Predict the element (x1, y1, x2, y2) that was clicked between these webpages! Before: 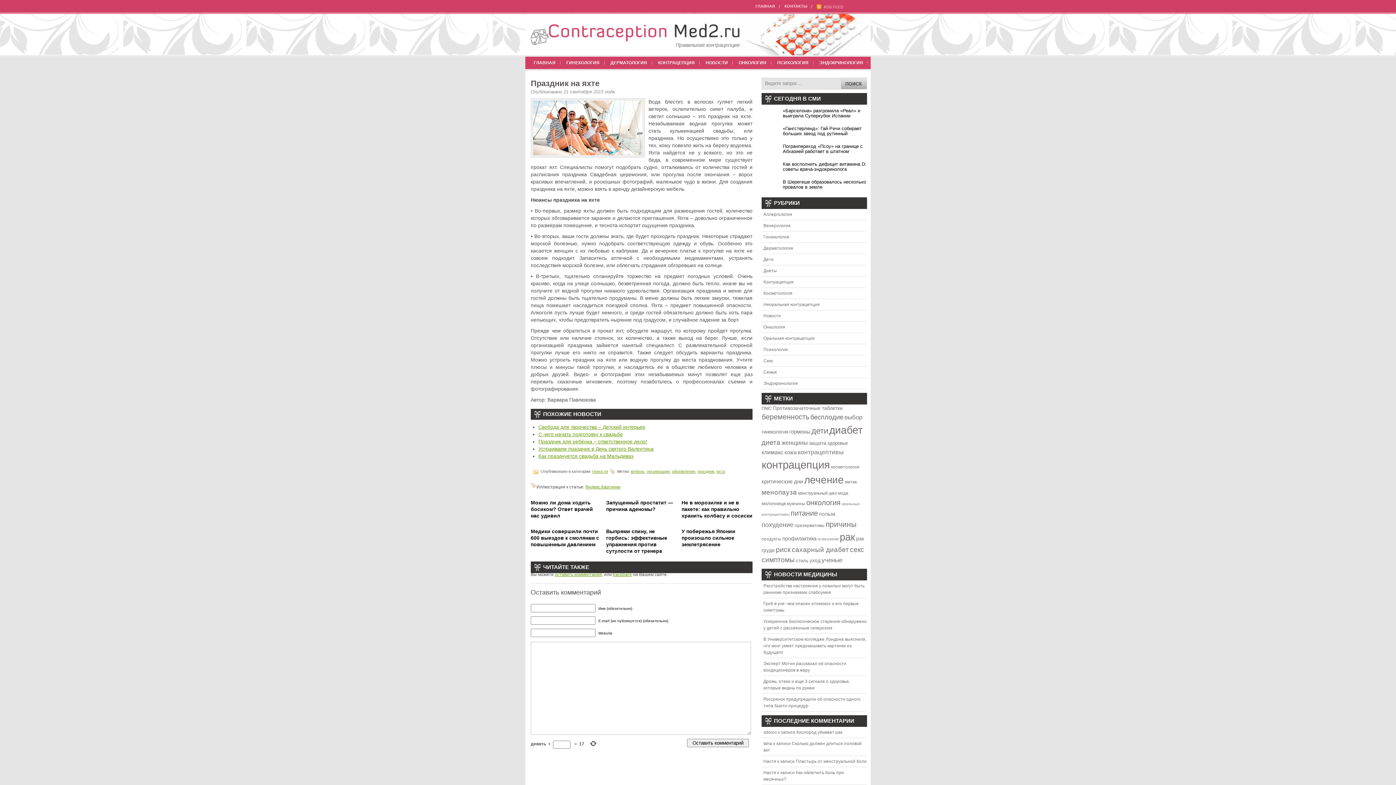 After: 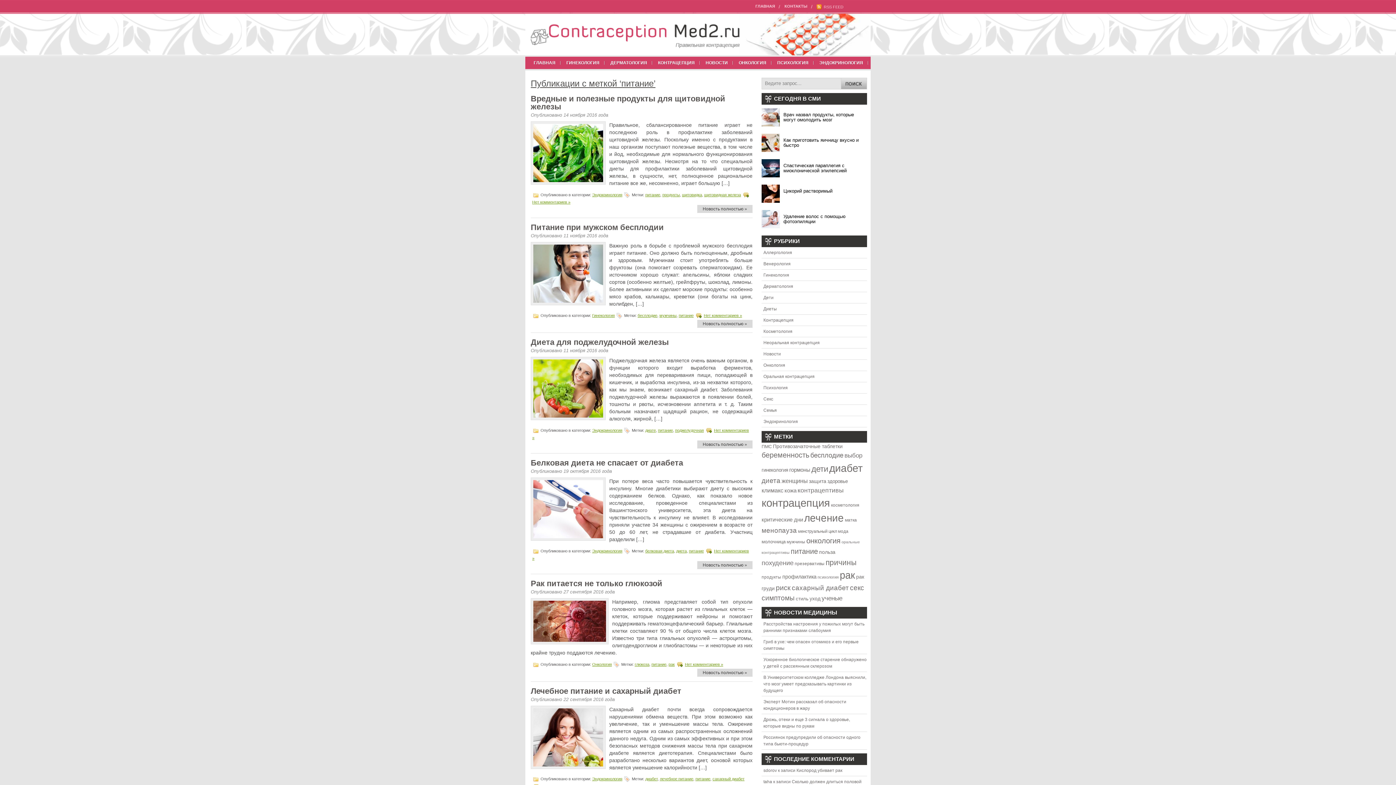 Action: label: питание (231 элемент) bbox: (790, 509, 818, 517)